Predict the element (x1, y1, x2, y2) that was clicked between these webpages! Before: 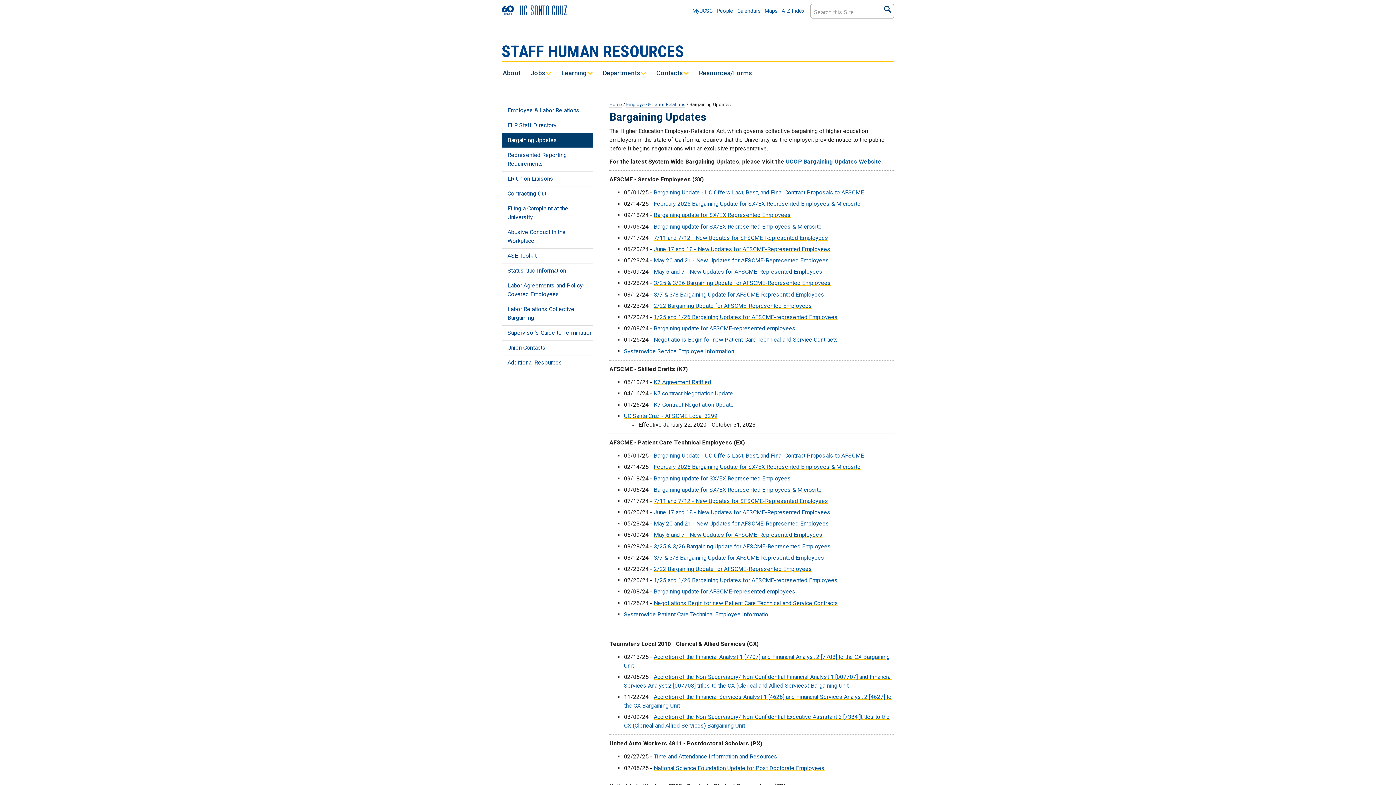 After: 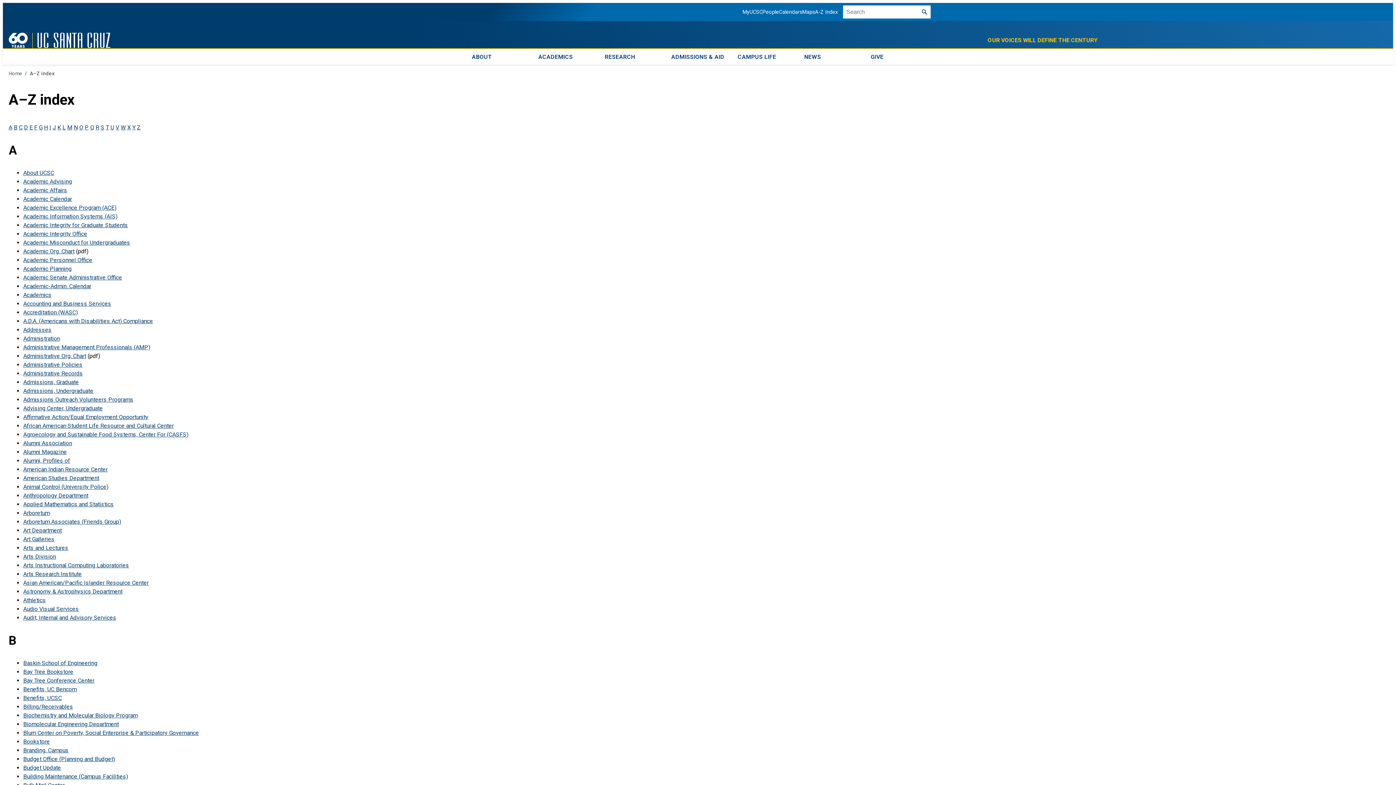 Action: label: A-Z Index bbox: (781, 8, 804, 14)